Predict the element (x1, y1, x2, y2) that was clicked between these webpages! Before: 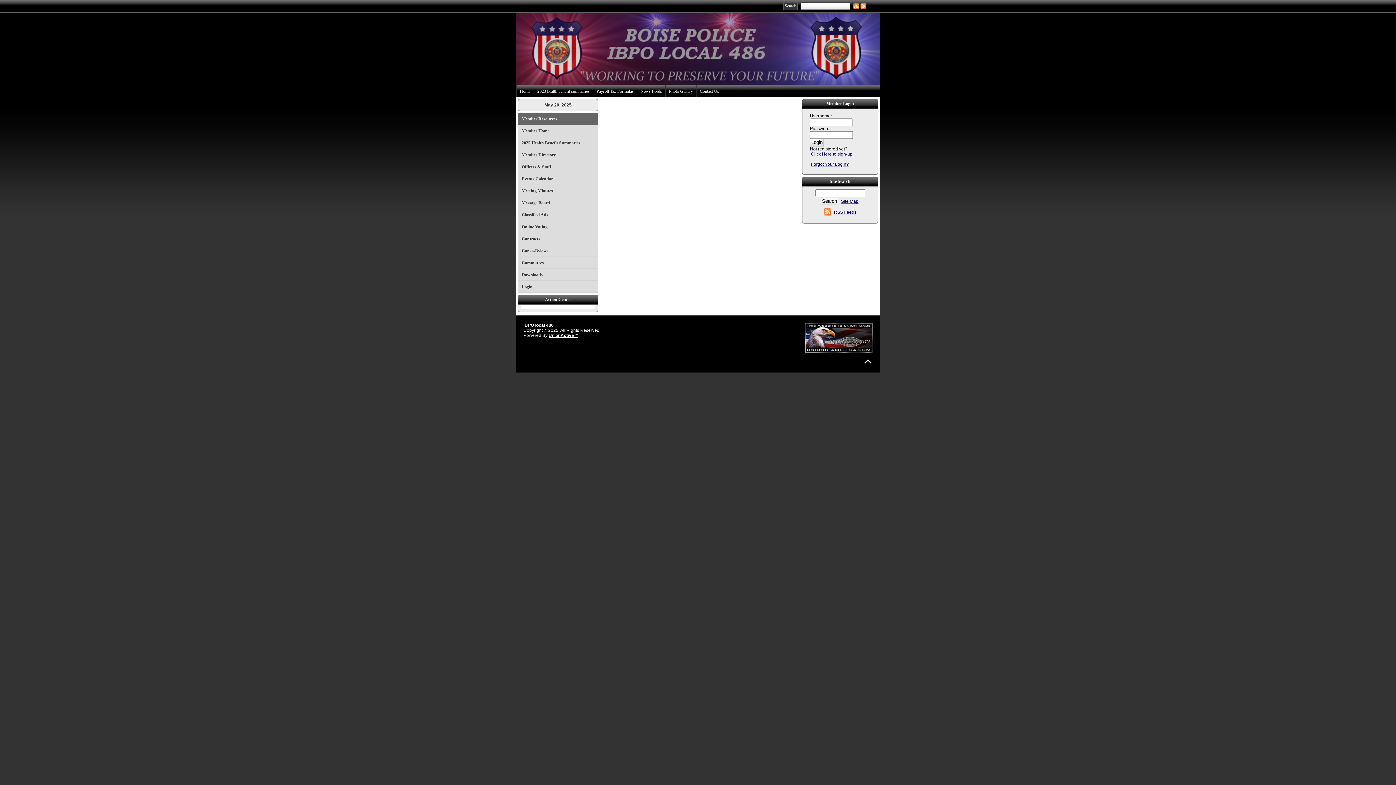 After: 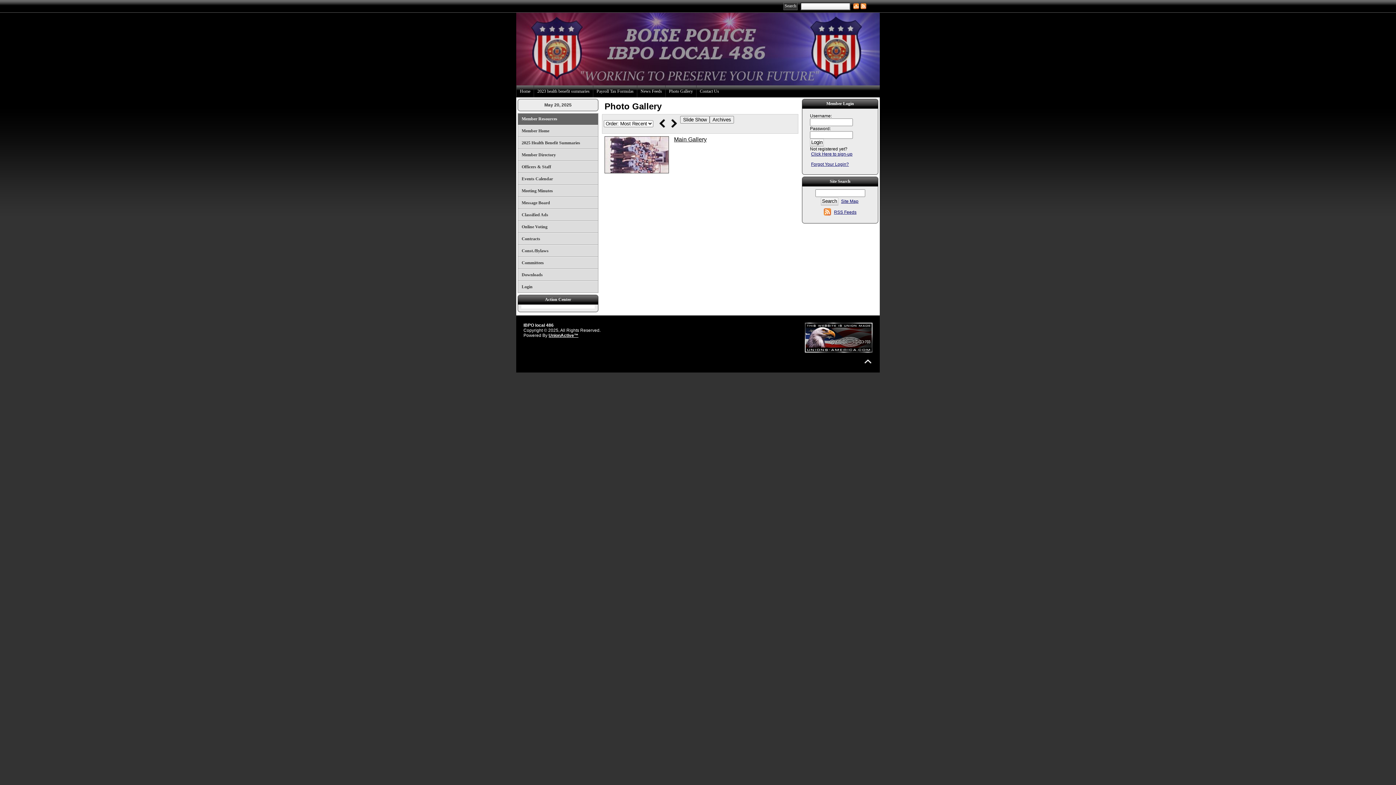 Action: bbox: (665, 85, 696, 97) label: Photo Gallery